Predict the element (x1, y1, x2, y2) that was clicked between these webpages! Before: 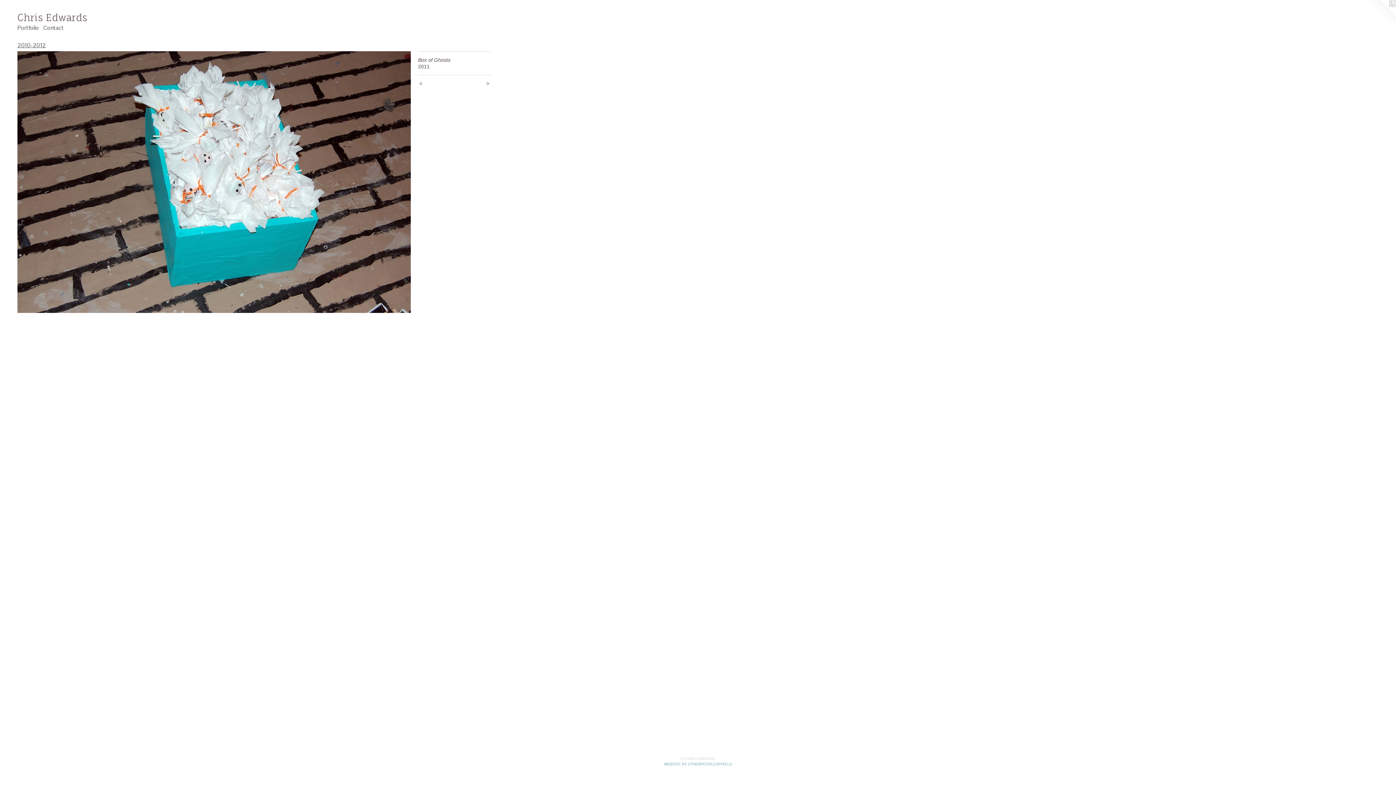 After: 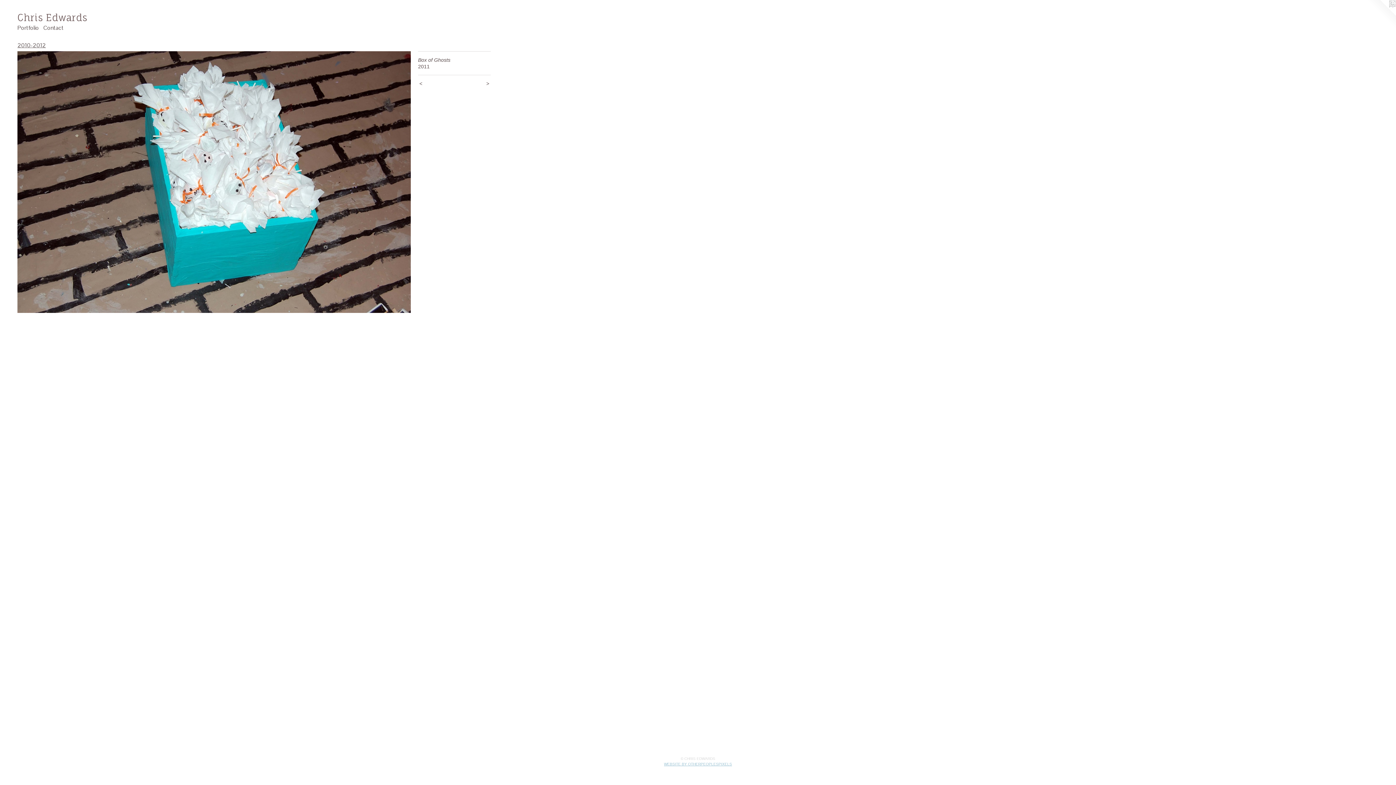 Action: label: WEBSITE BY OTHERPEOPLESPIXELS bbox: (664, 762, 732, 766)